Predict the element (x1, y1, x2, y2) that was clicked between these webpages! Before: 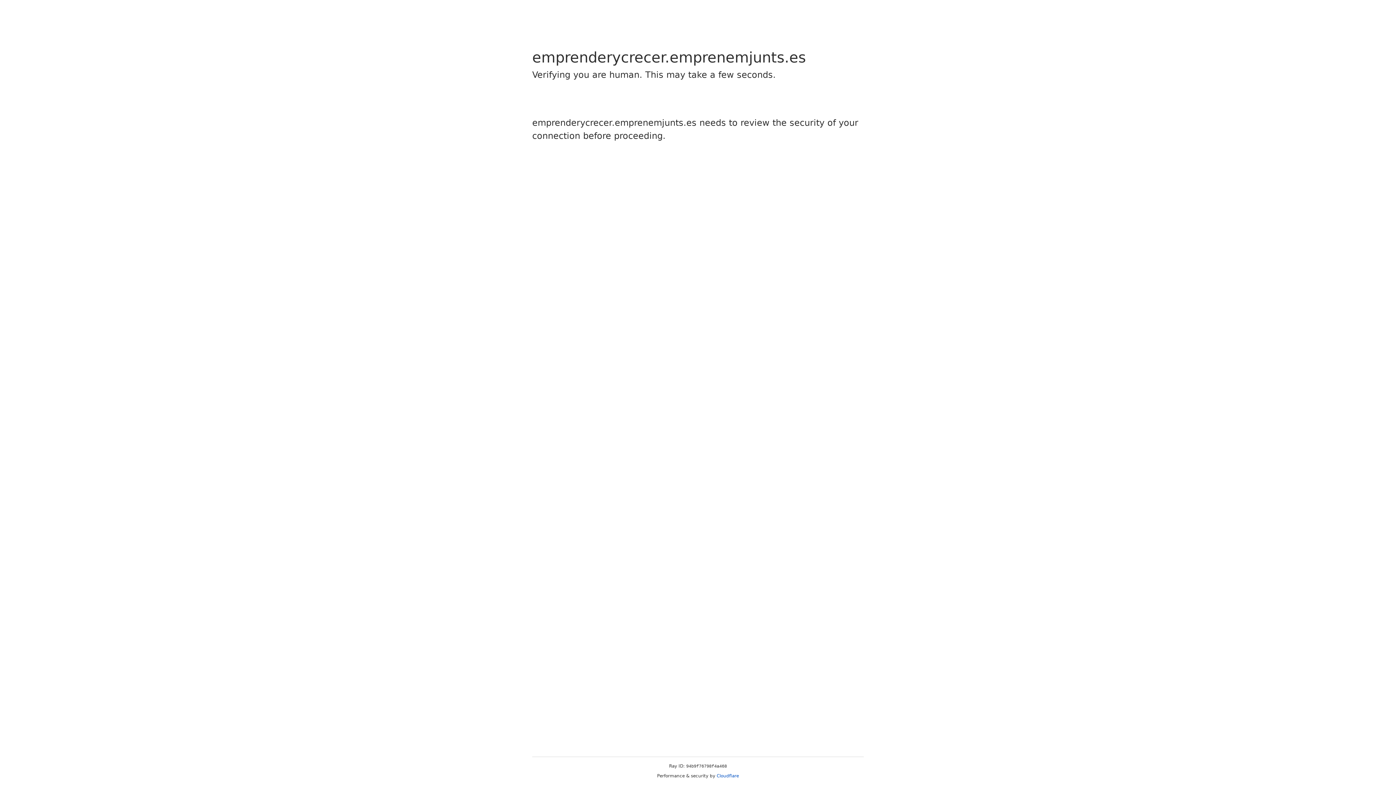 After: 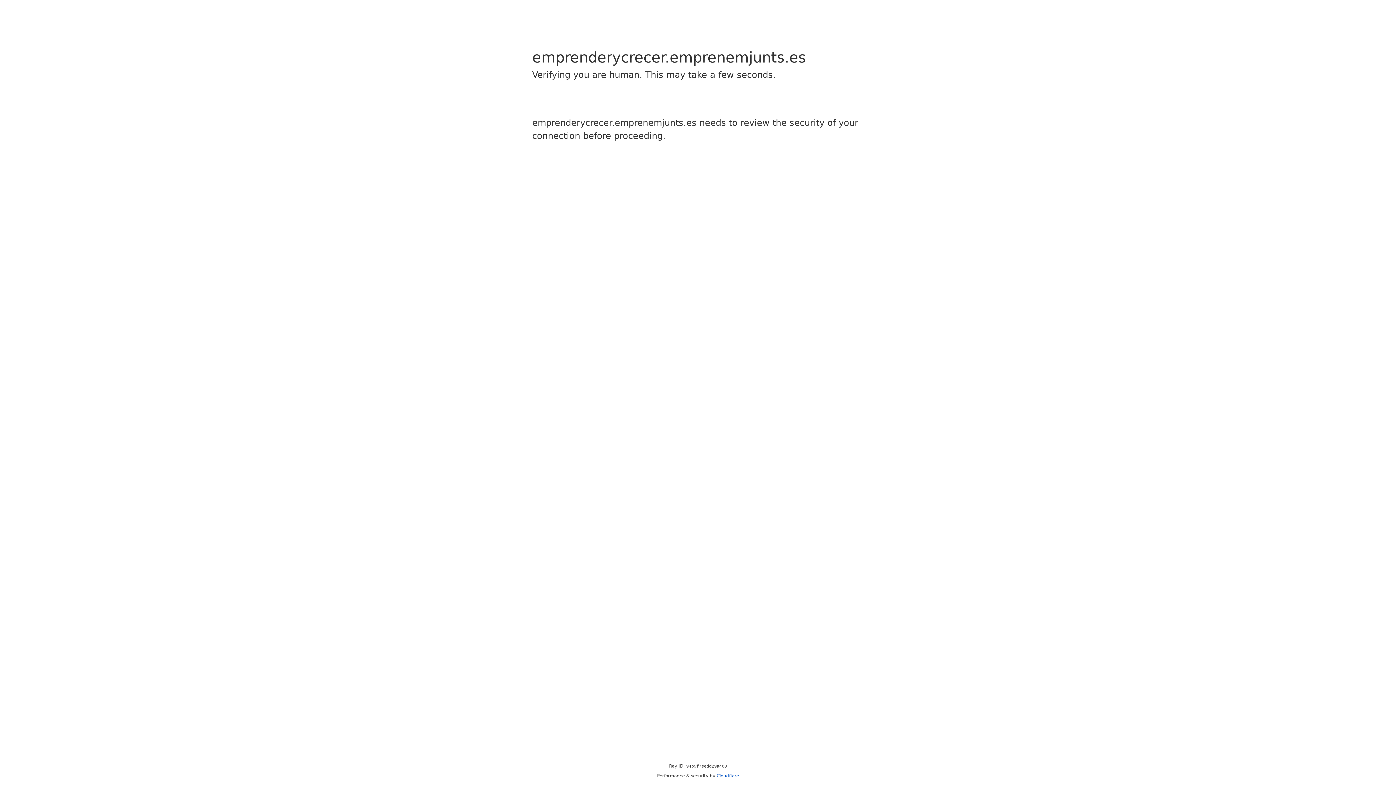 Action: label: Cloudflare bbox: (716, 773, 739, 778)